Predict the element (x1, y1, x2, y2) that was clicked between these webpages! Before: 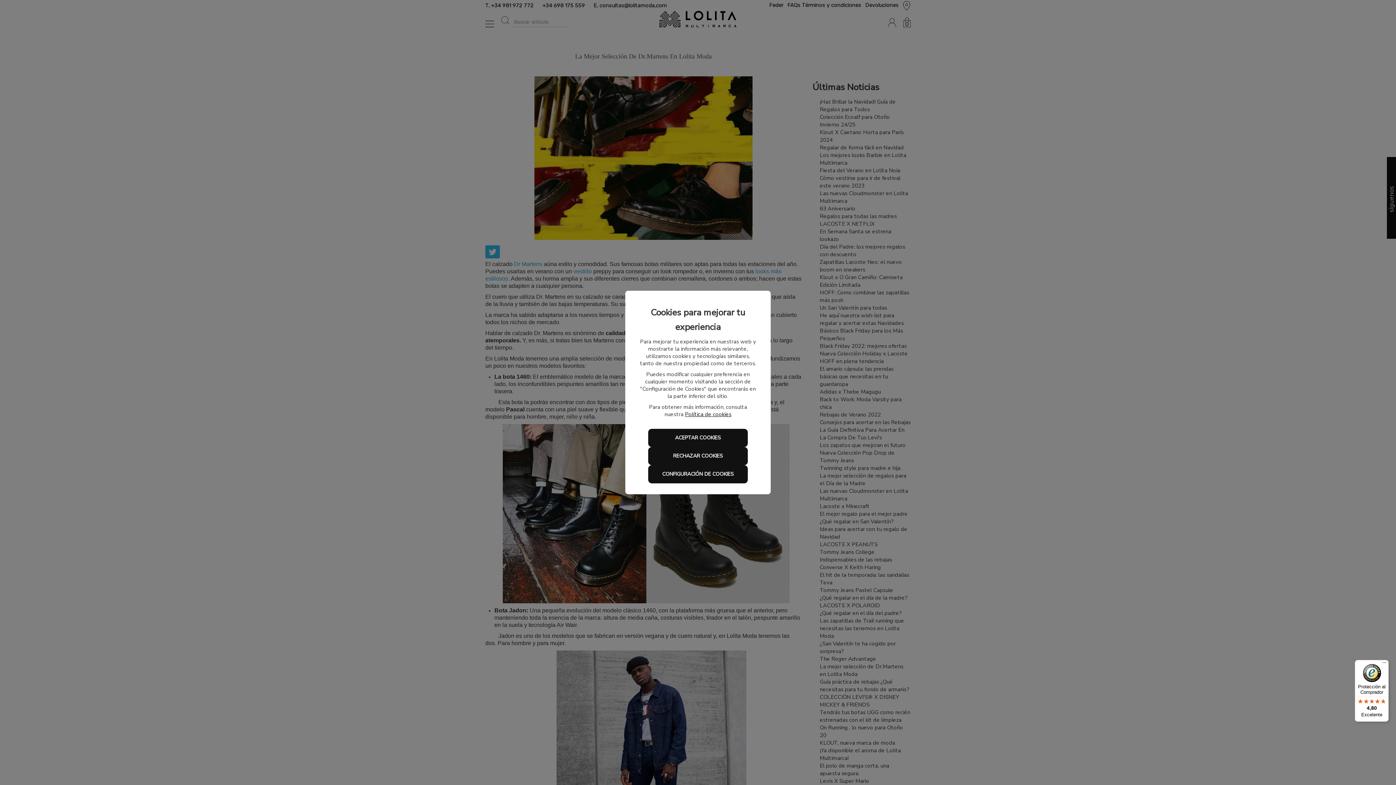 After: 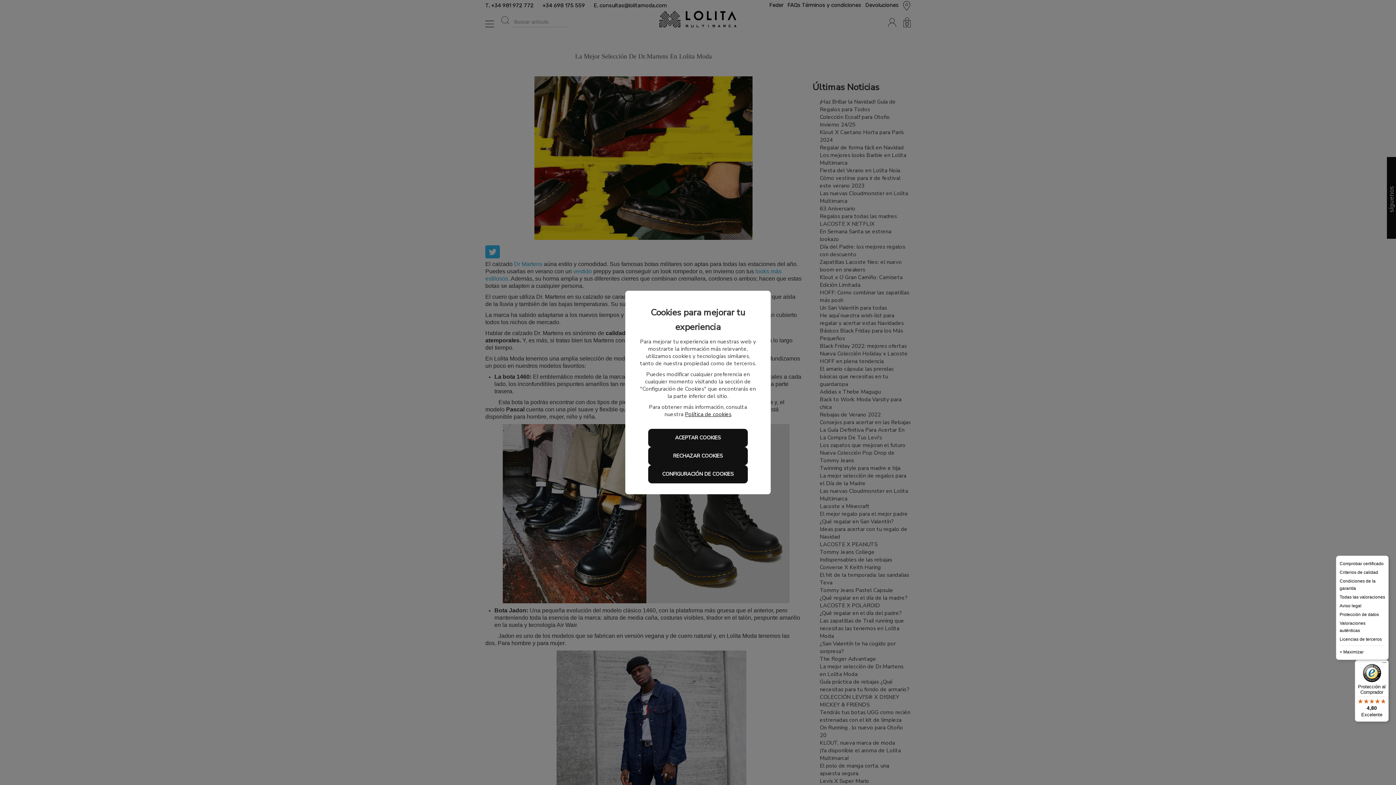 Action: label: Menú bbox: (1380, 660, 1389, 669)